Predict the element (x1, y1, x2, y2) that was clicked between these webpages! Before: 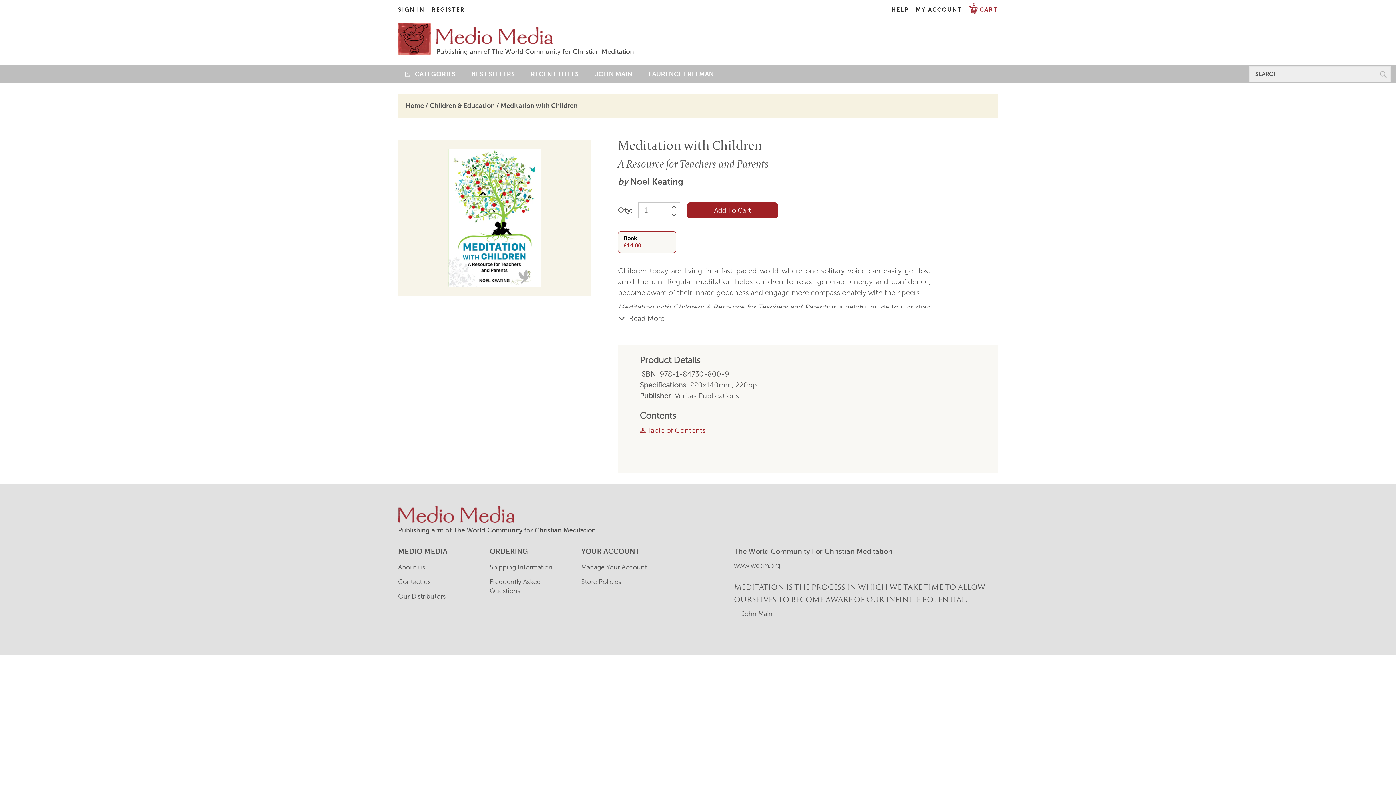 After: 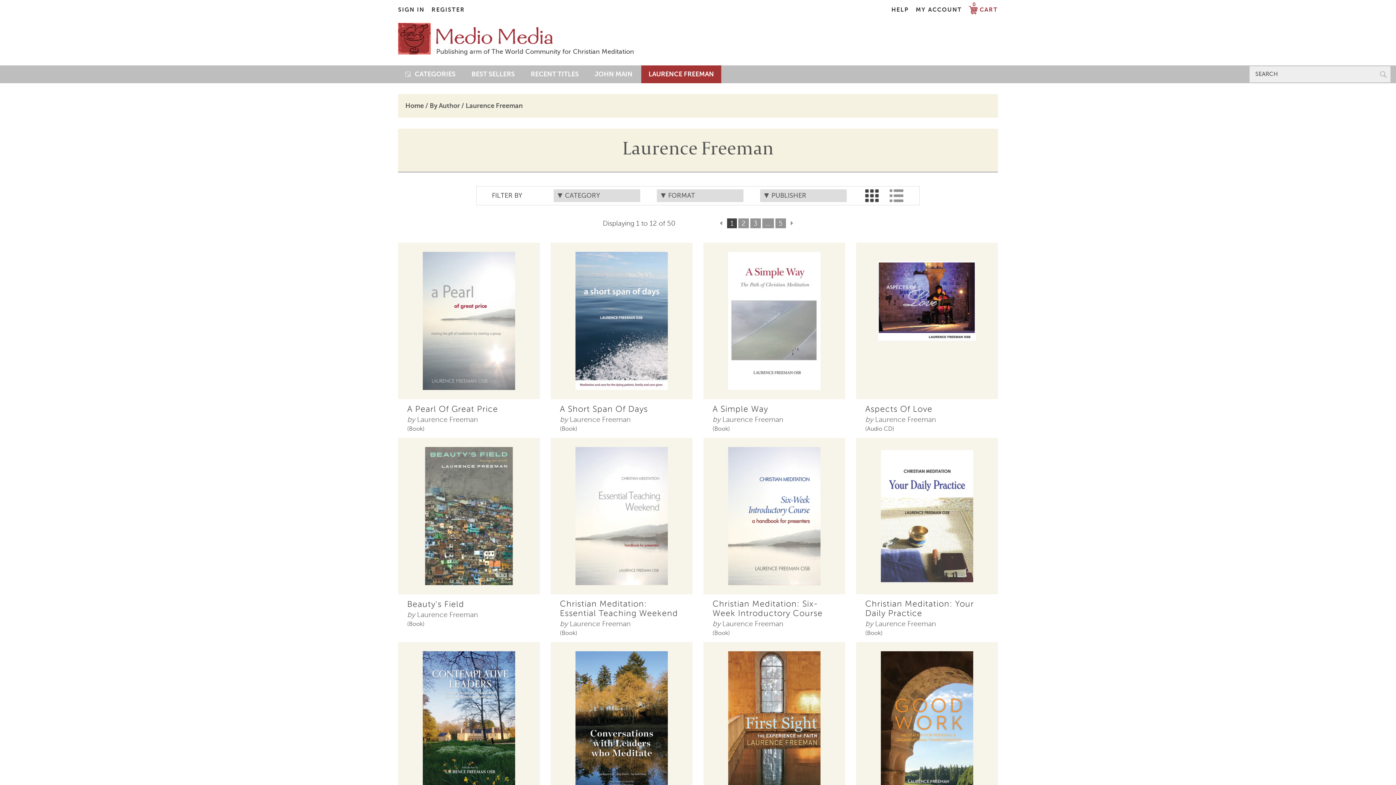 Action: label: LAURENCE FREEMAN bbox: (641, 65, 721, 83)